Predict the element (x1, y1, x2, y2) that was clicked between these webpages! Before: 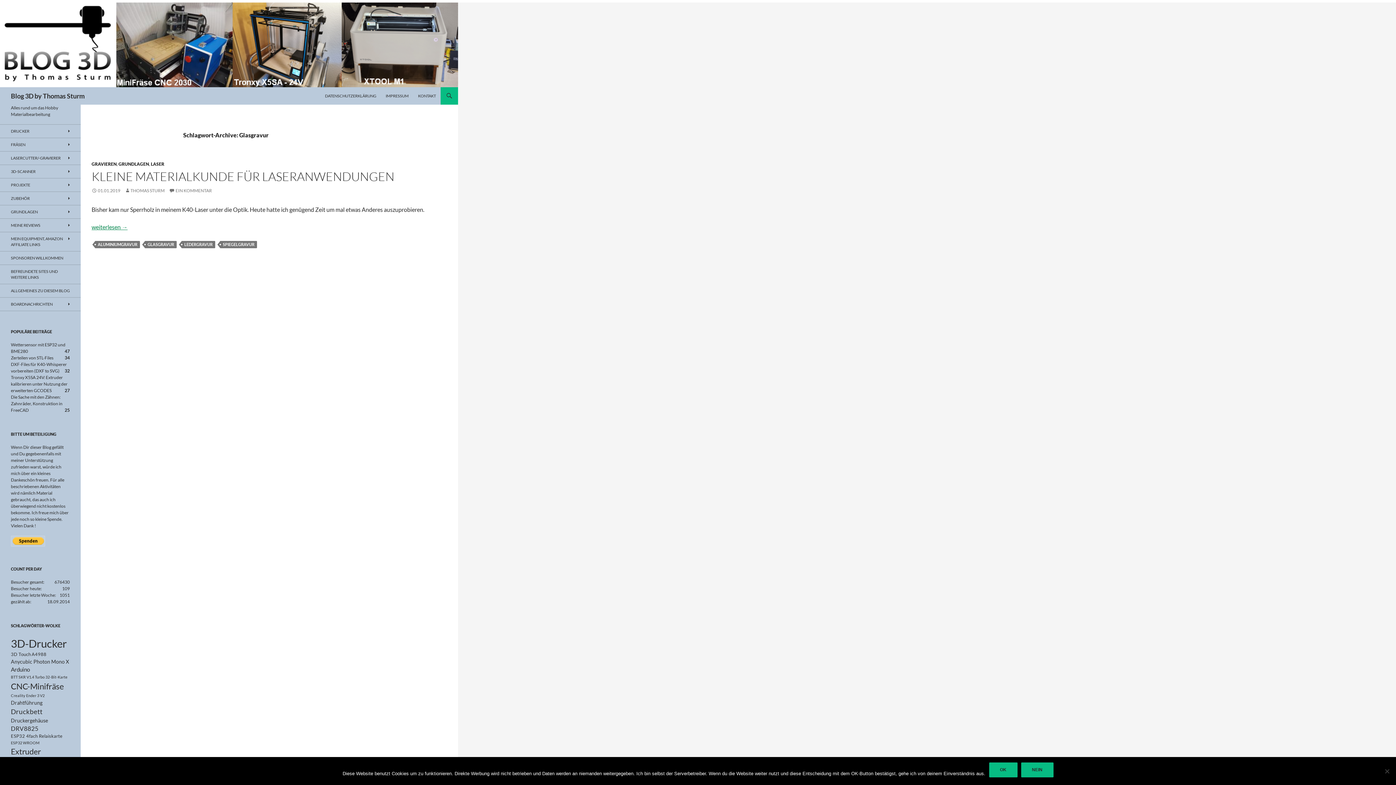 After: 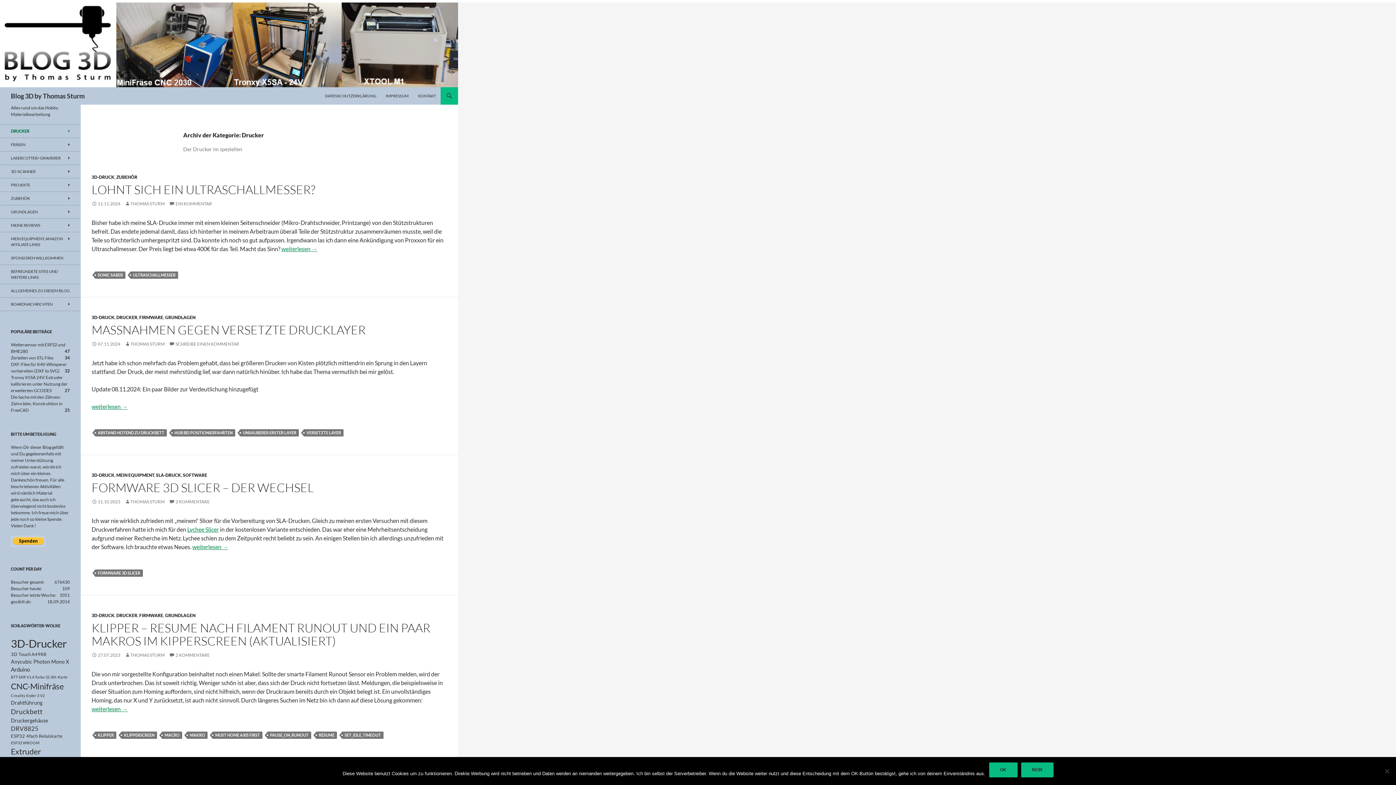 Action: label: DRUCKER bbox: (0, 124, 80, 137)